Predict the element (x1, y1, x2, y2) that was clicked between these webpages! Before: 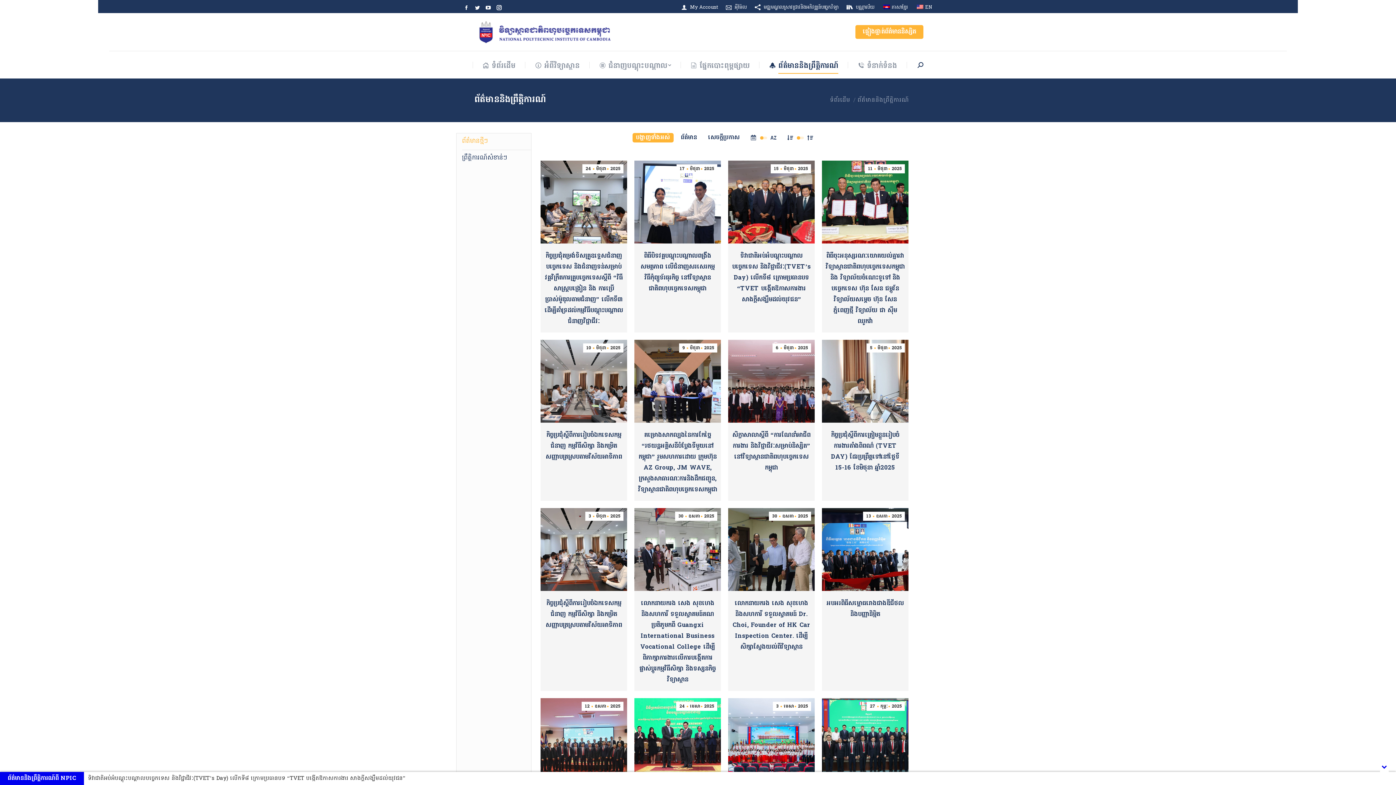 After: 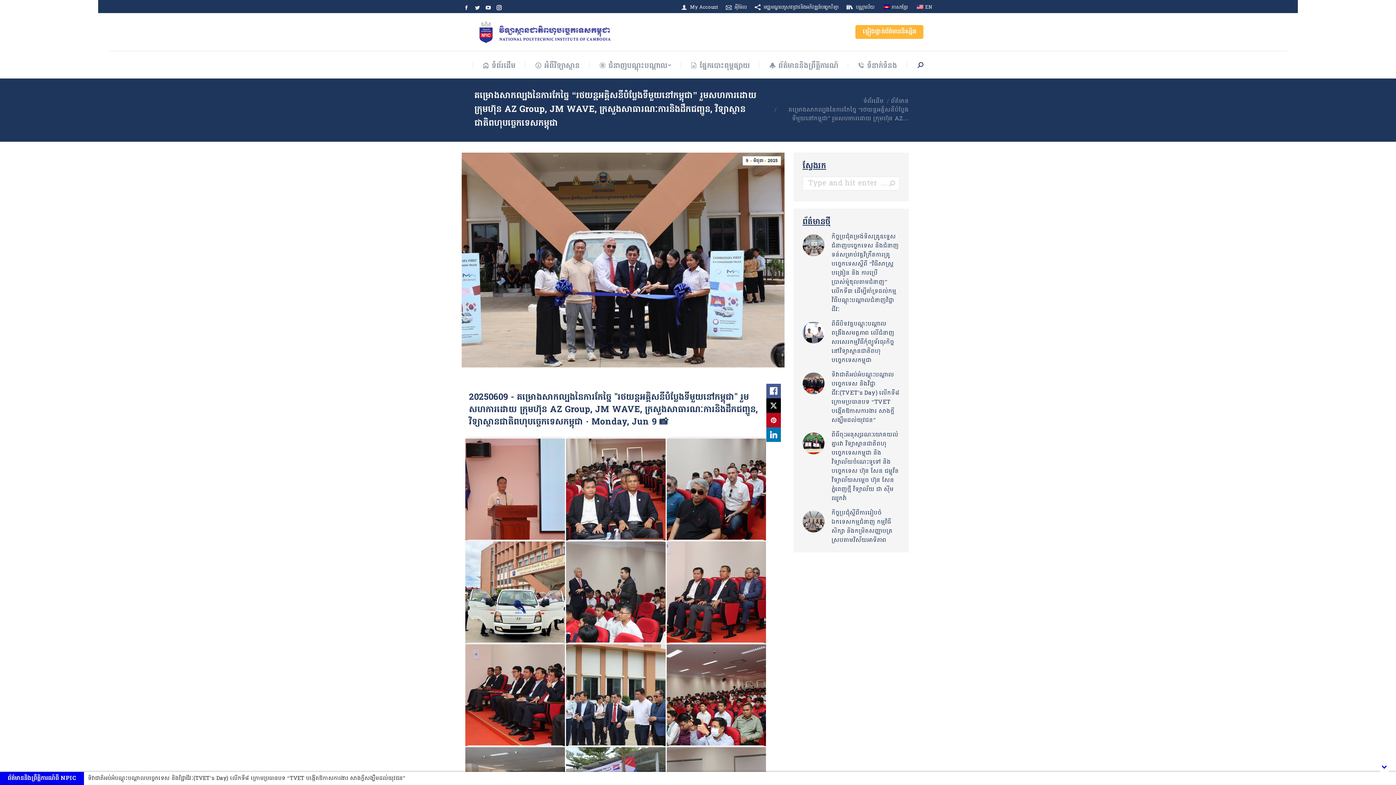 Action: label: គម្រោងសាកល្បងនៃការកែច្នៃ “រថយន្តអគ្គិសនីបំប្លែងទីមួយនៅកម្ពុជា” រួមសហការដោយ ក្រុមហ៊ុន AZ Group, JM WAVE, ក្រសួងសាធារណៈការនិងដឹកជញ្ជូន, វិទ្យាស្ថានជាតិពហុបច្ចេកទេសកម្ពុជា bbox: (638, 430, 717, 495)